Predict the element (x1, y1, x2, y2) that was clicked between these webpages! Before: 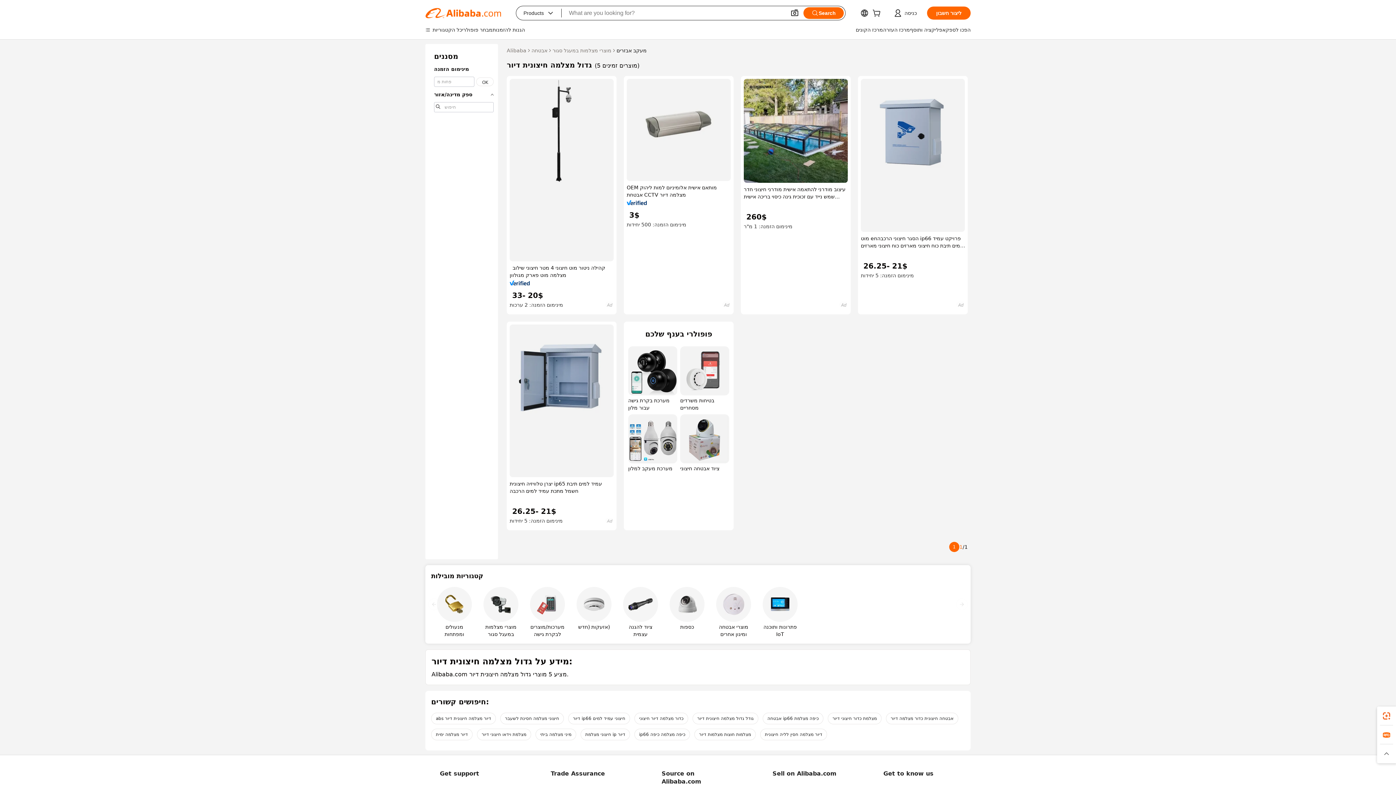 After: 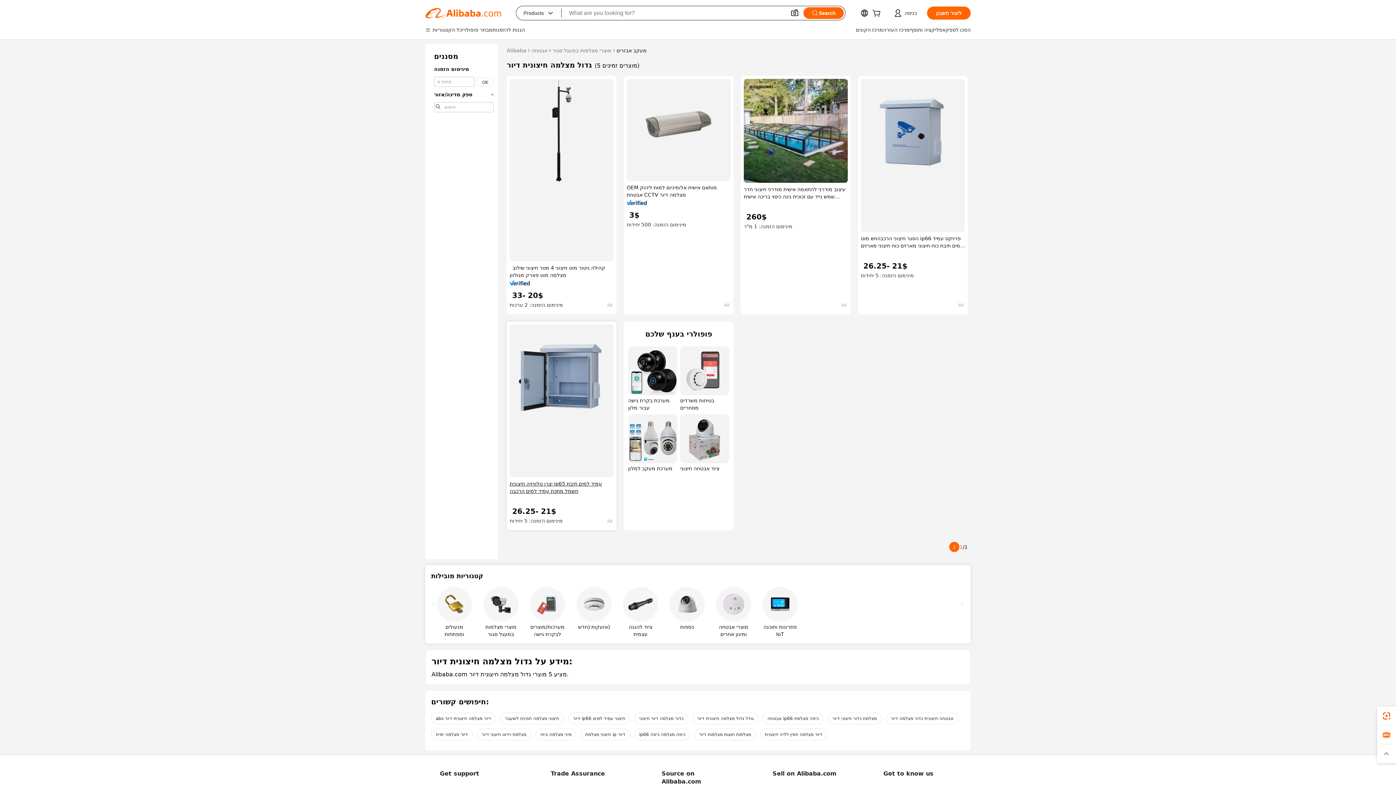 Action: bbox: (509, 480, 613, 495) label: יצרן טלוויזיה חיצונית ip65 עמיד למים תיבת חשמל מתכת עמיד למים הרכבה